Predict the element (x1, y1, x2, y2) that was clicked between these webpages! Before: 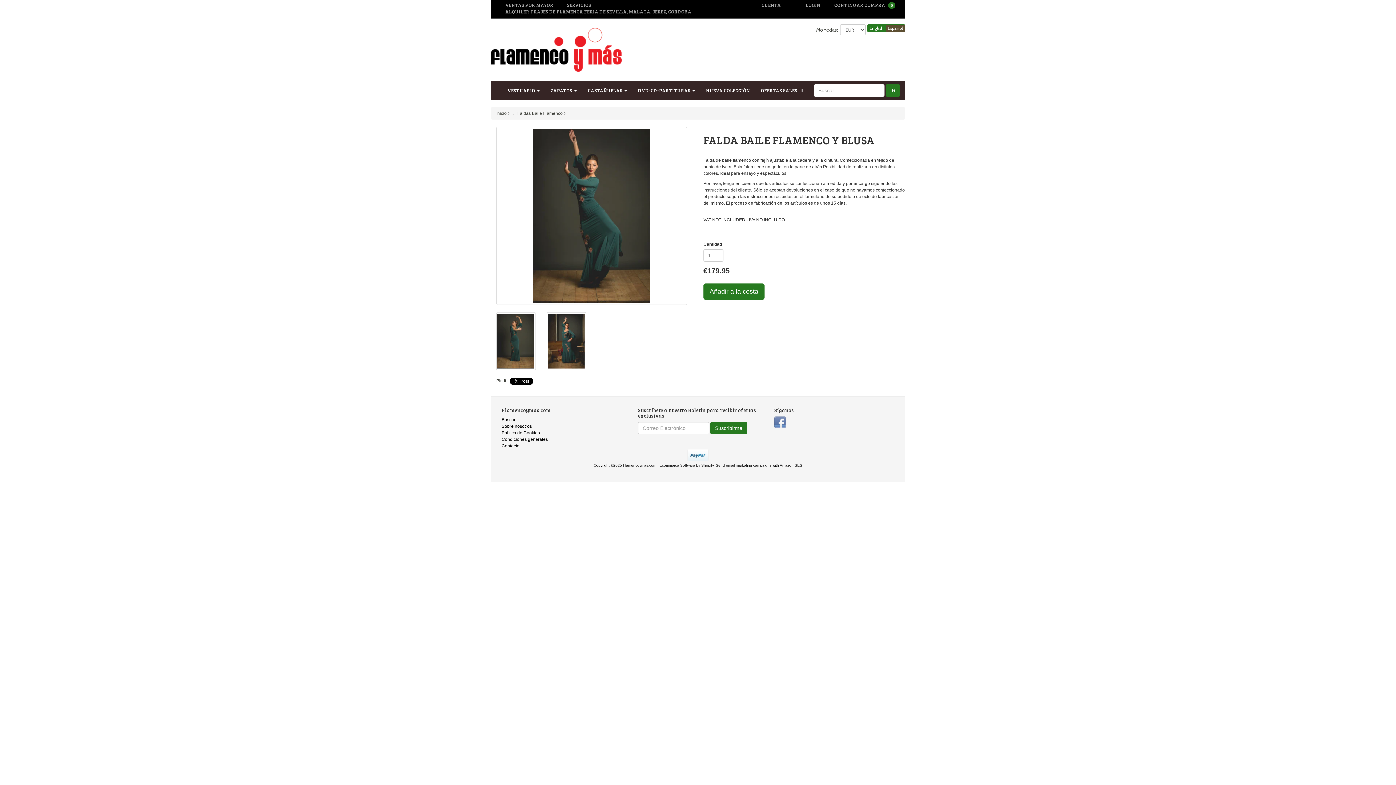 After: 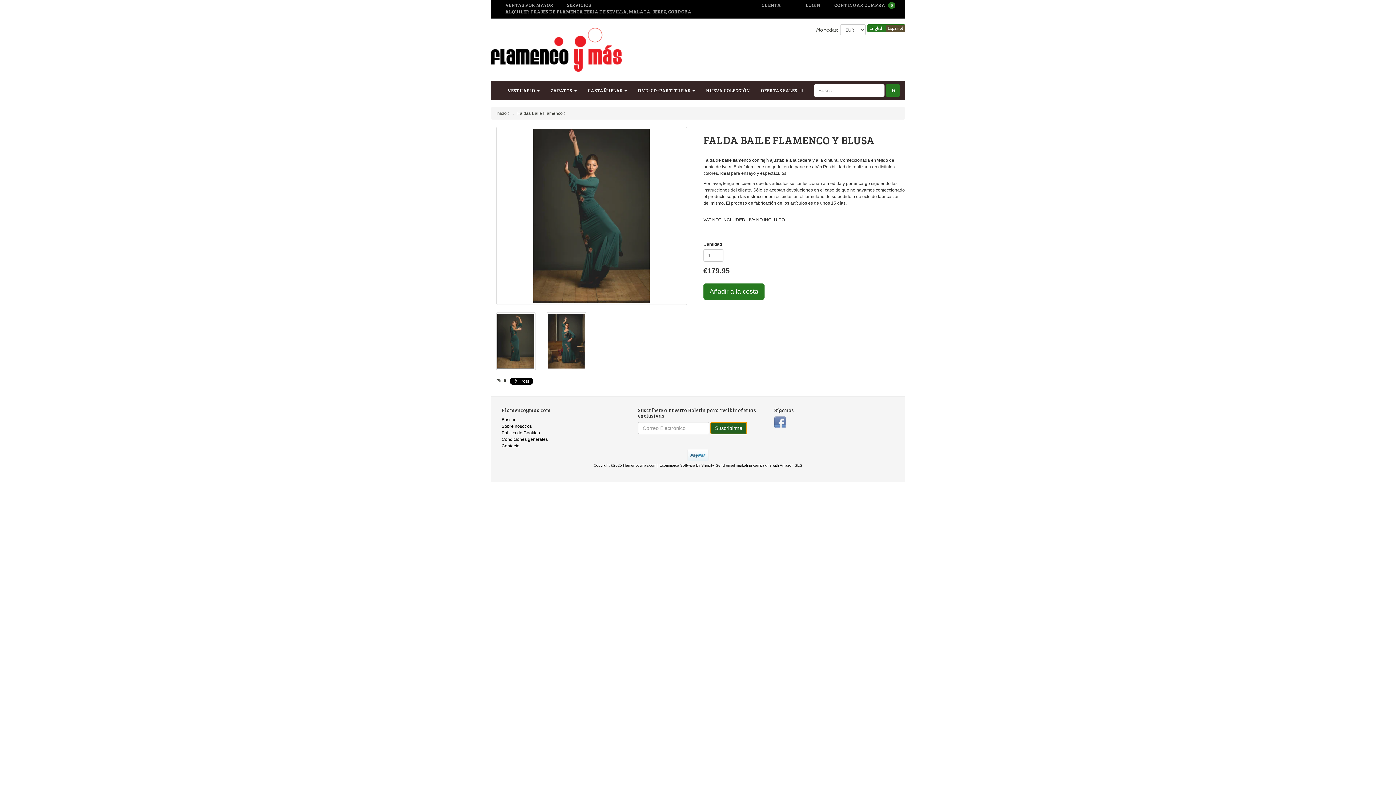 Action: bbox: (710, 422, 747, 434) label: Suscribirme